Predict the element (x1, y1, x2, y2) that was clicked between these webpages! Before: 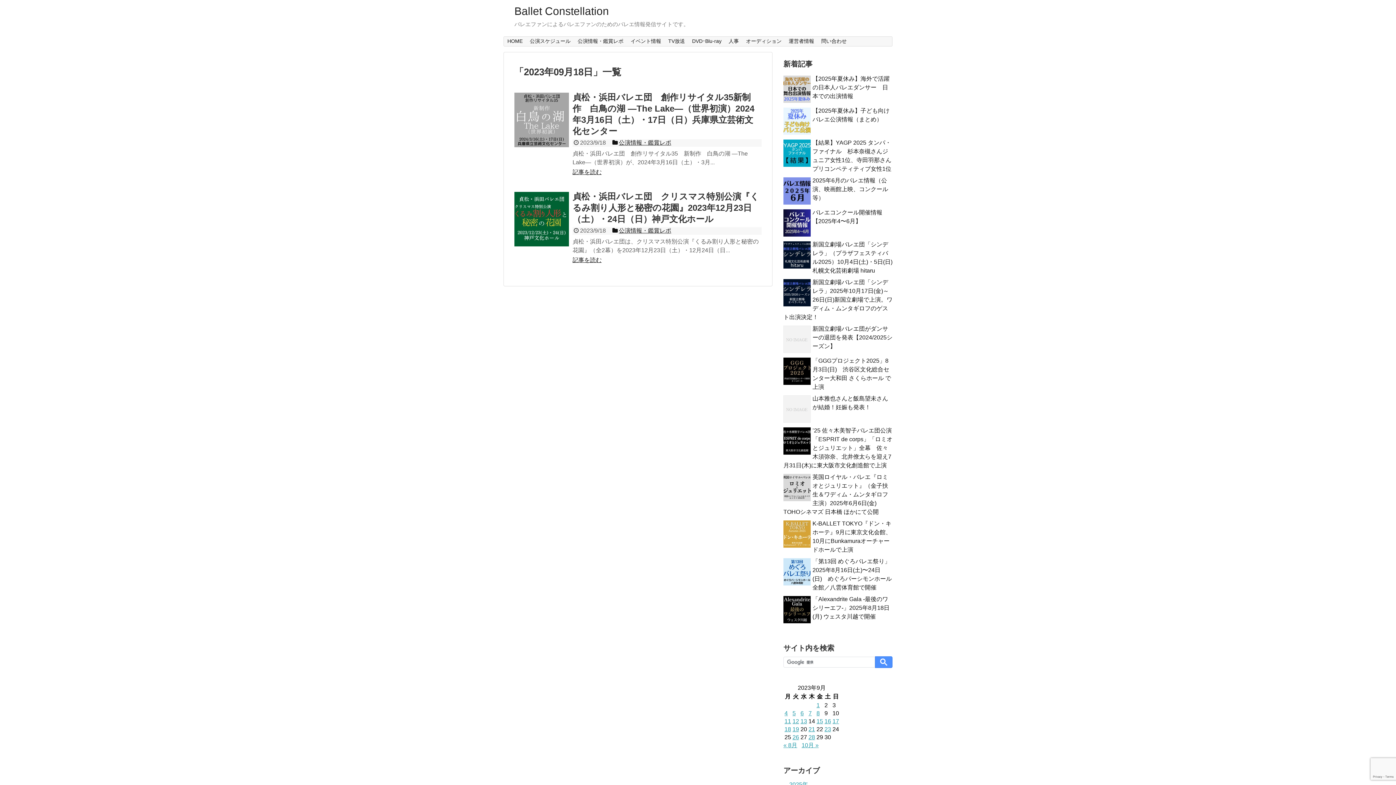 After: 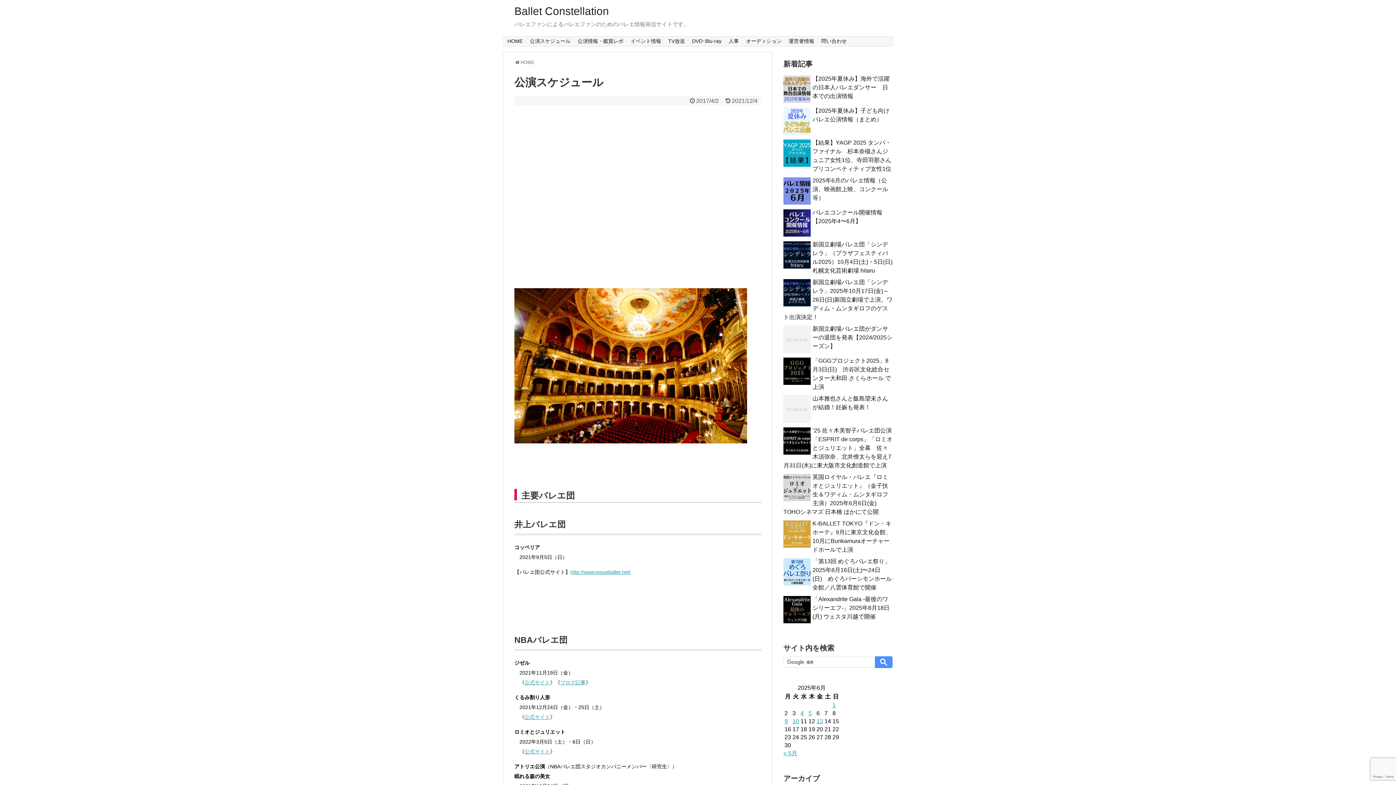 Action: label: 公演スケジュール bbox: (526, 36, 574, 46)